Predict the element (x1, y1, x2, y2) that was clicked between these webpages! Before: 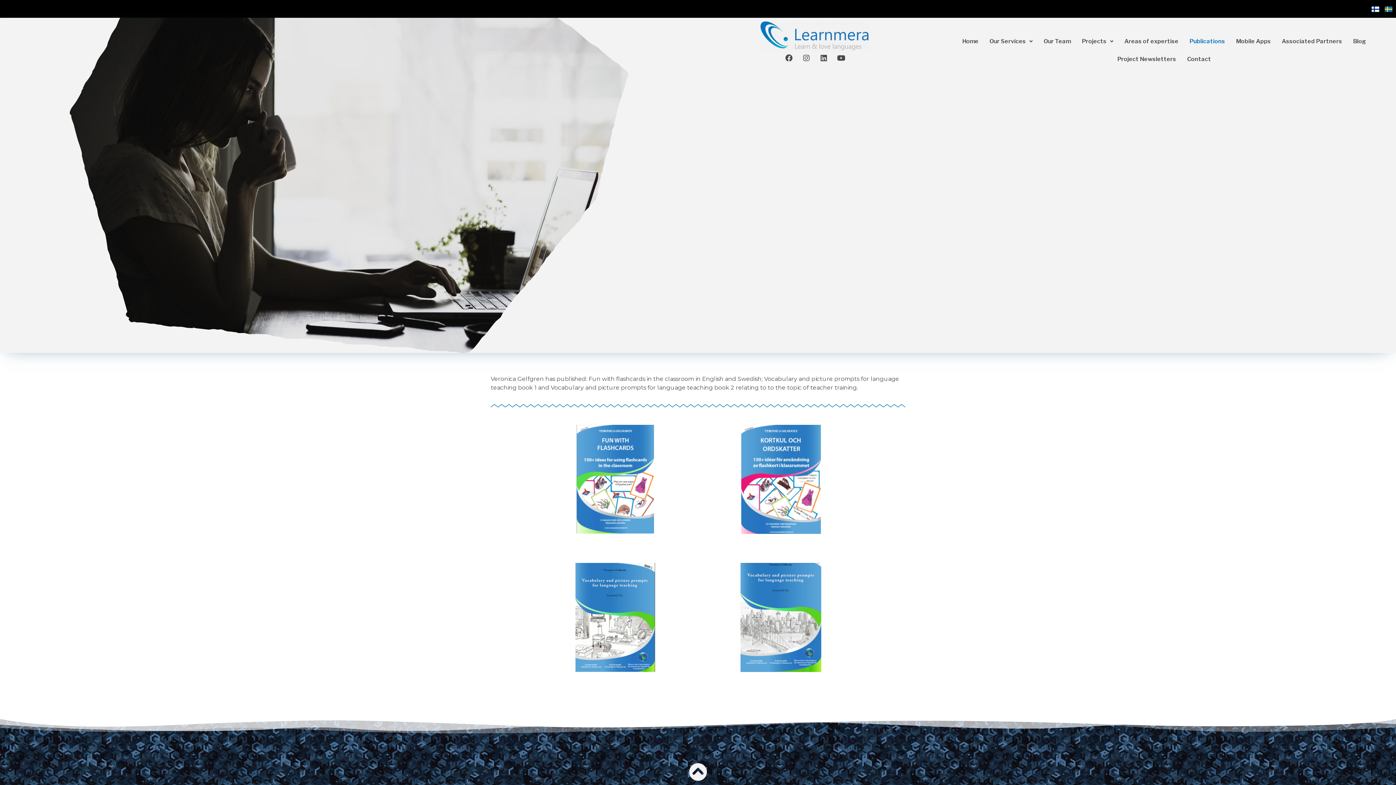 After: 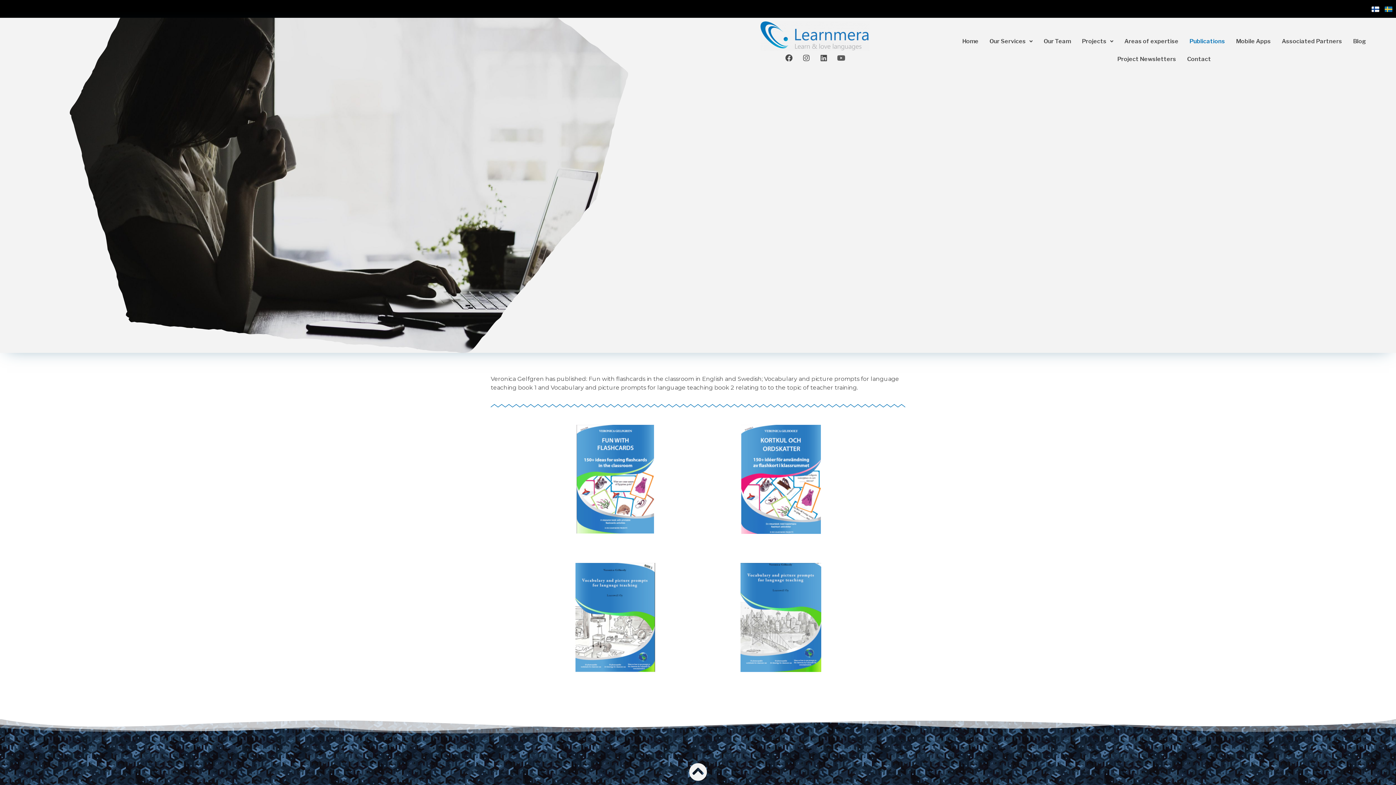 Action: bbox: (834, 51, 848, 65) label: Youtube